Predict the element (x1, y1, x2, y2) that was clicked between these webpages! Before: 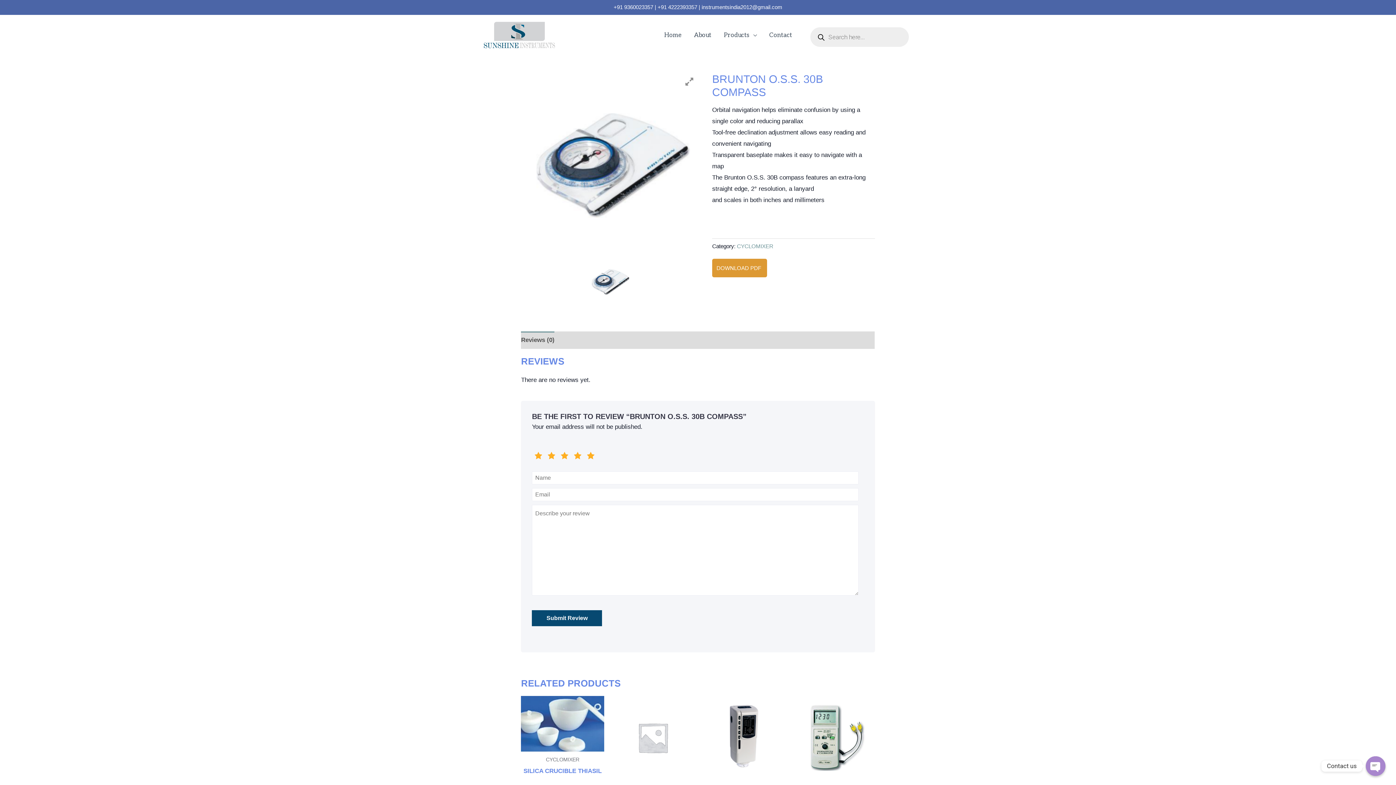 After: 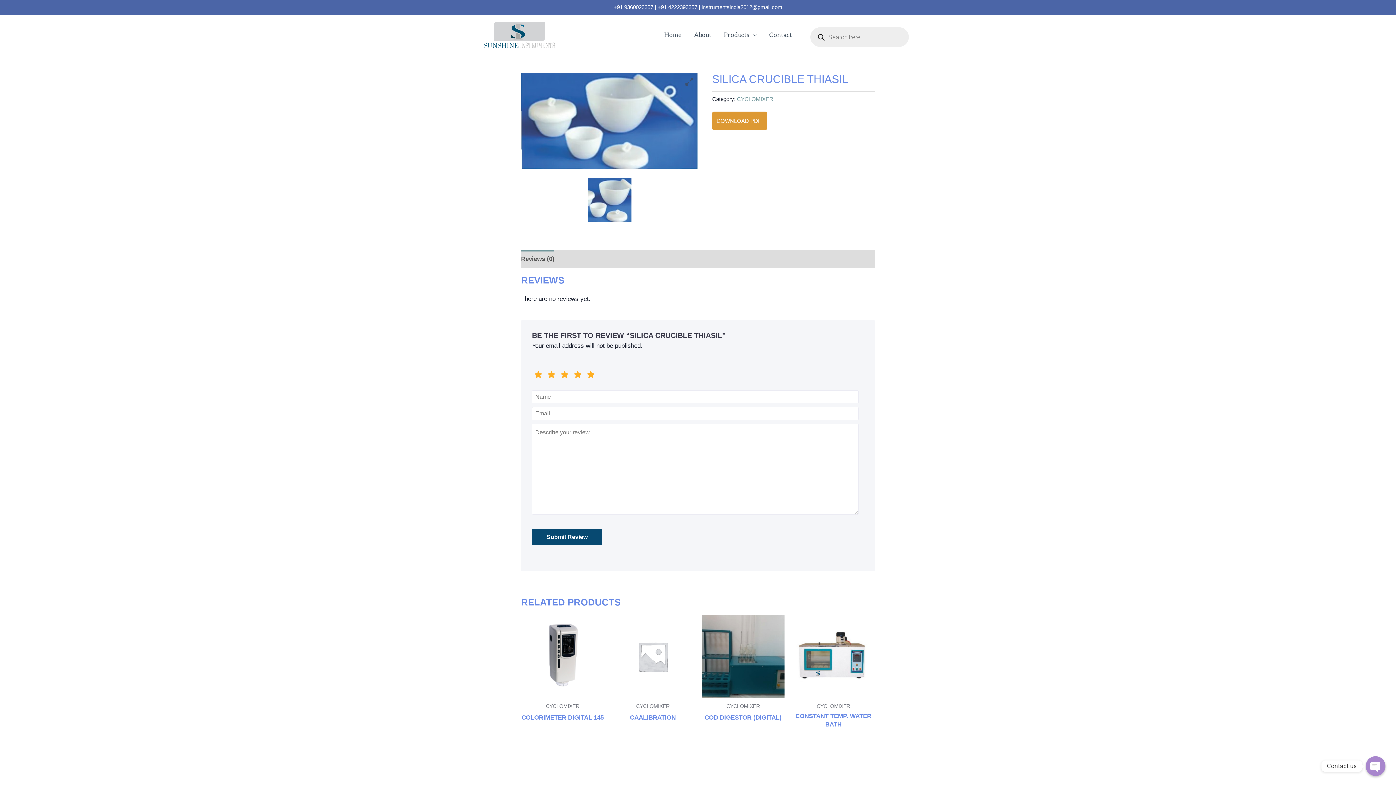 Action: bbox: (523, 767, 601, 778) label: SILICA CRUCIBLE THIASIL